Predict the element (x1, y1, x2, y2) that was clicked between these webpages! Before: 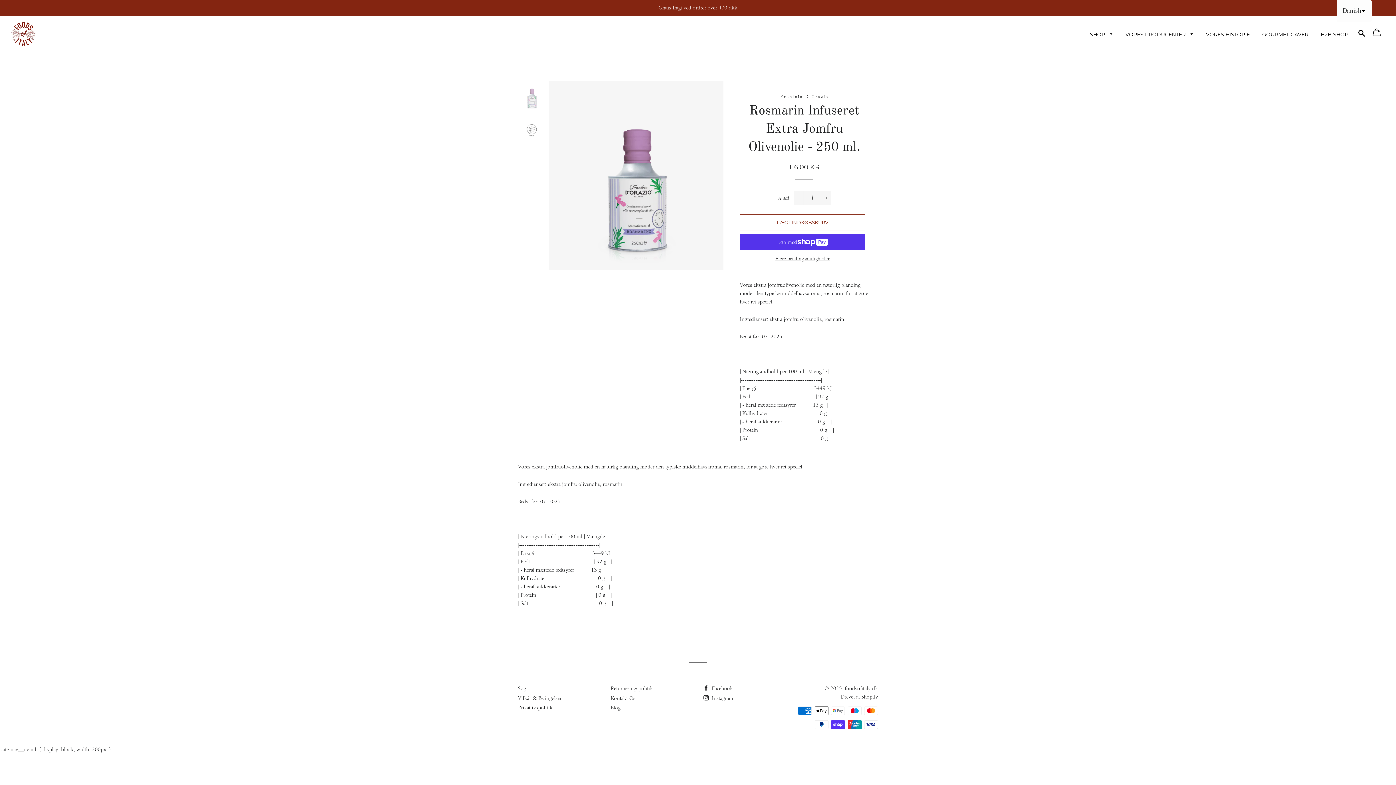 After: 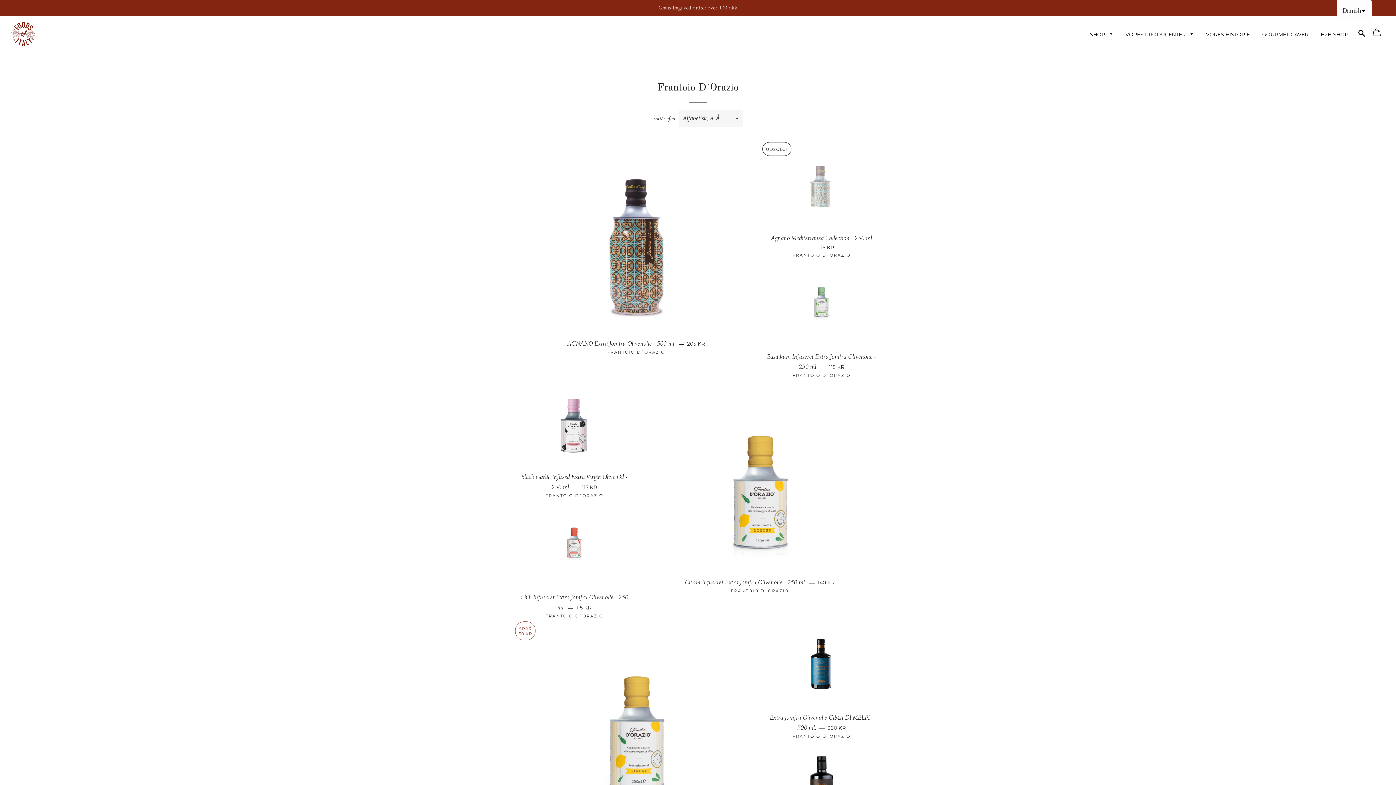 Action: label: Frantoio D´Orazio bbox: (780, 94, 828, 99)